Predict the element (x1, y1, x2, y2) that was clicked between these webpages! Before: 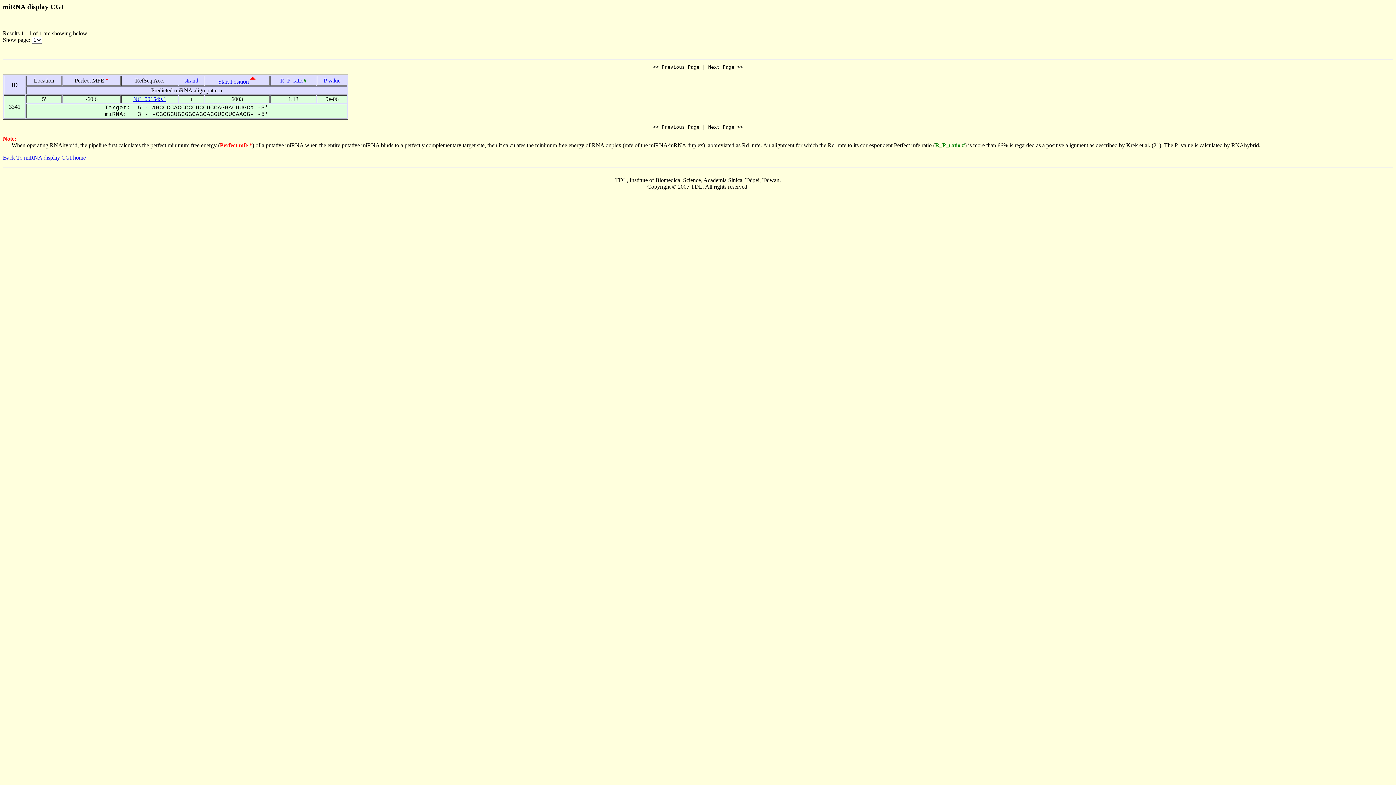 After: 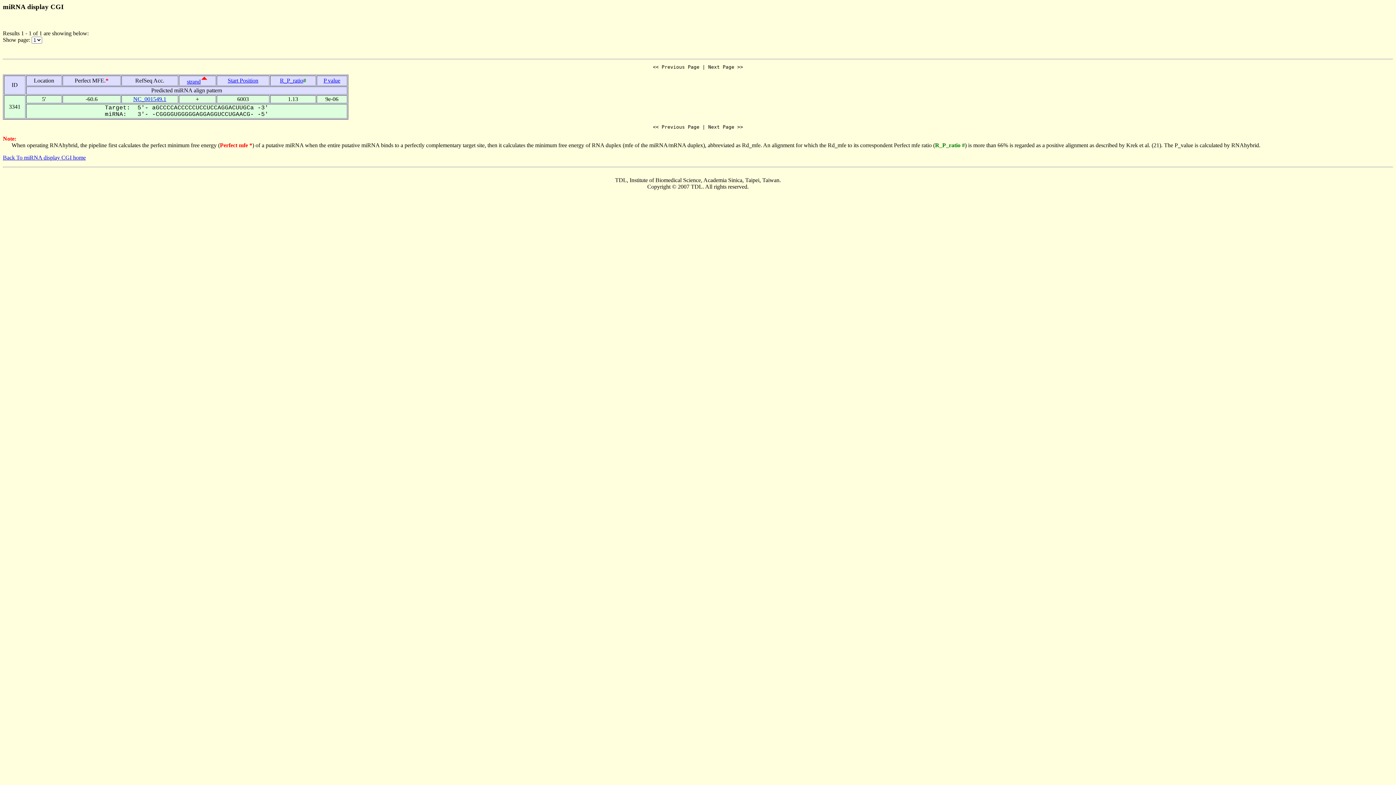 Action: bbox: (184, 77, 198, 83) label: strand